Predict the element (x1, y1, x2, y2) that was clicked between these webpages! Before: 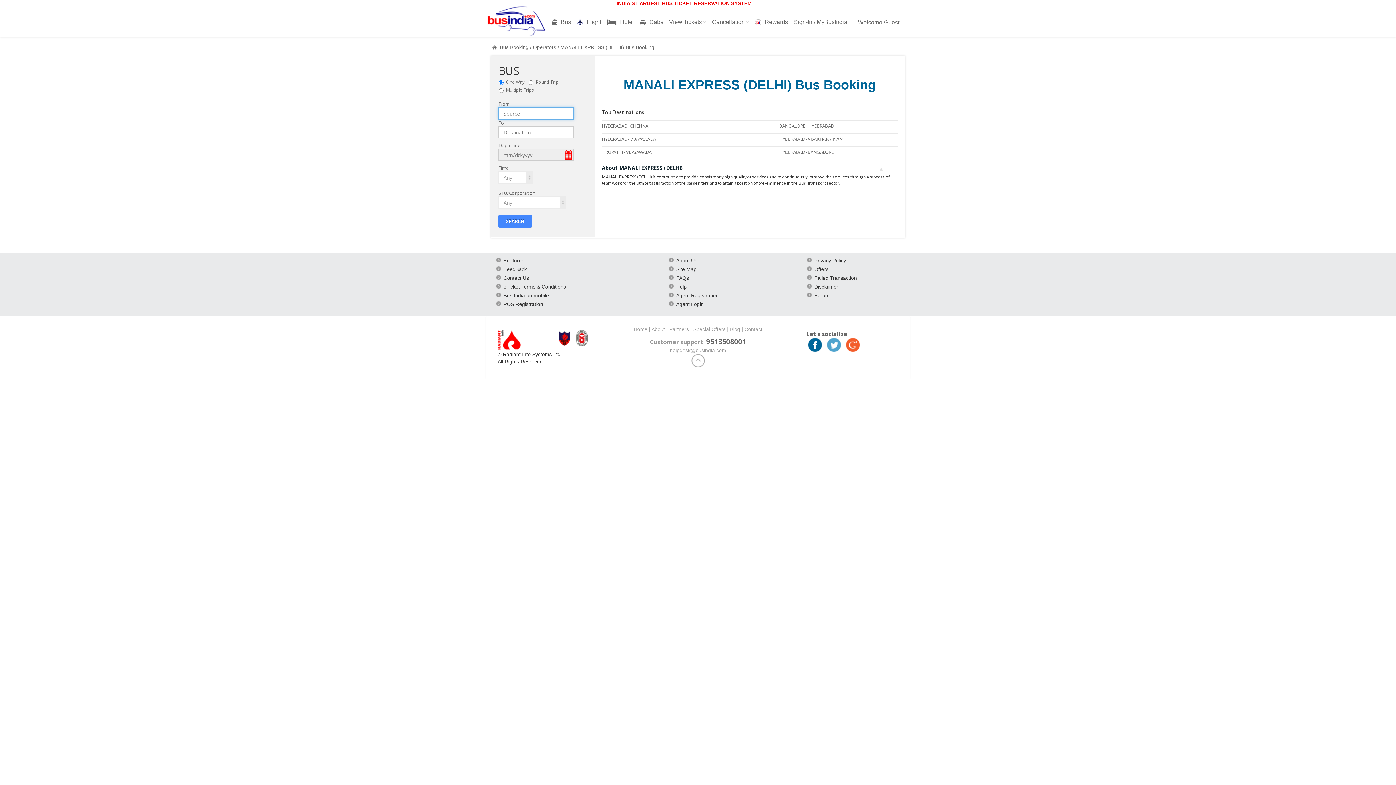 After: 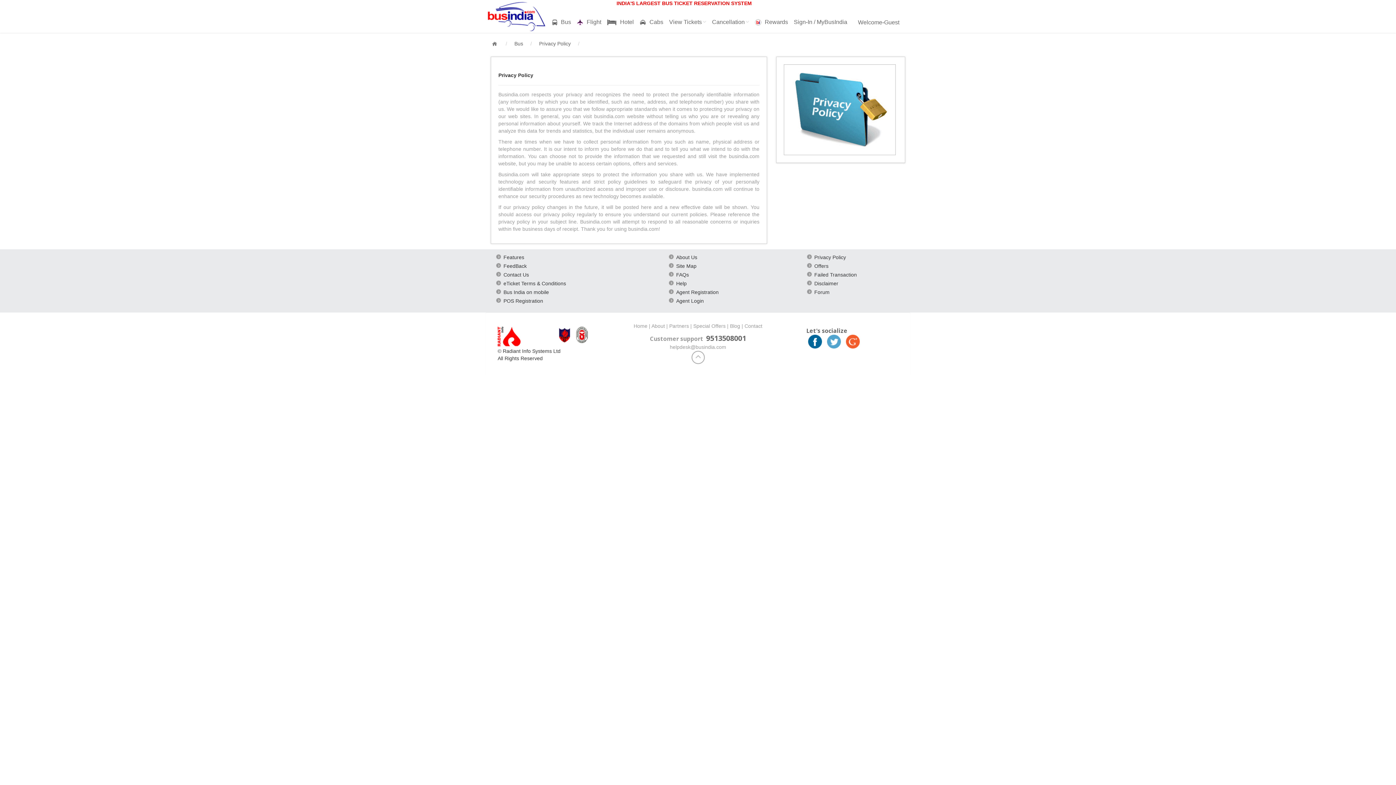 Action: bbox: (814, 257, 846, 263) label: Privacy Policy